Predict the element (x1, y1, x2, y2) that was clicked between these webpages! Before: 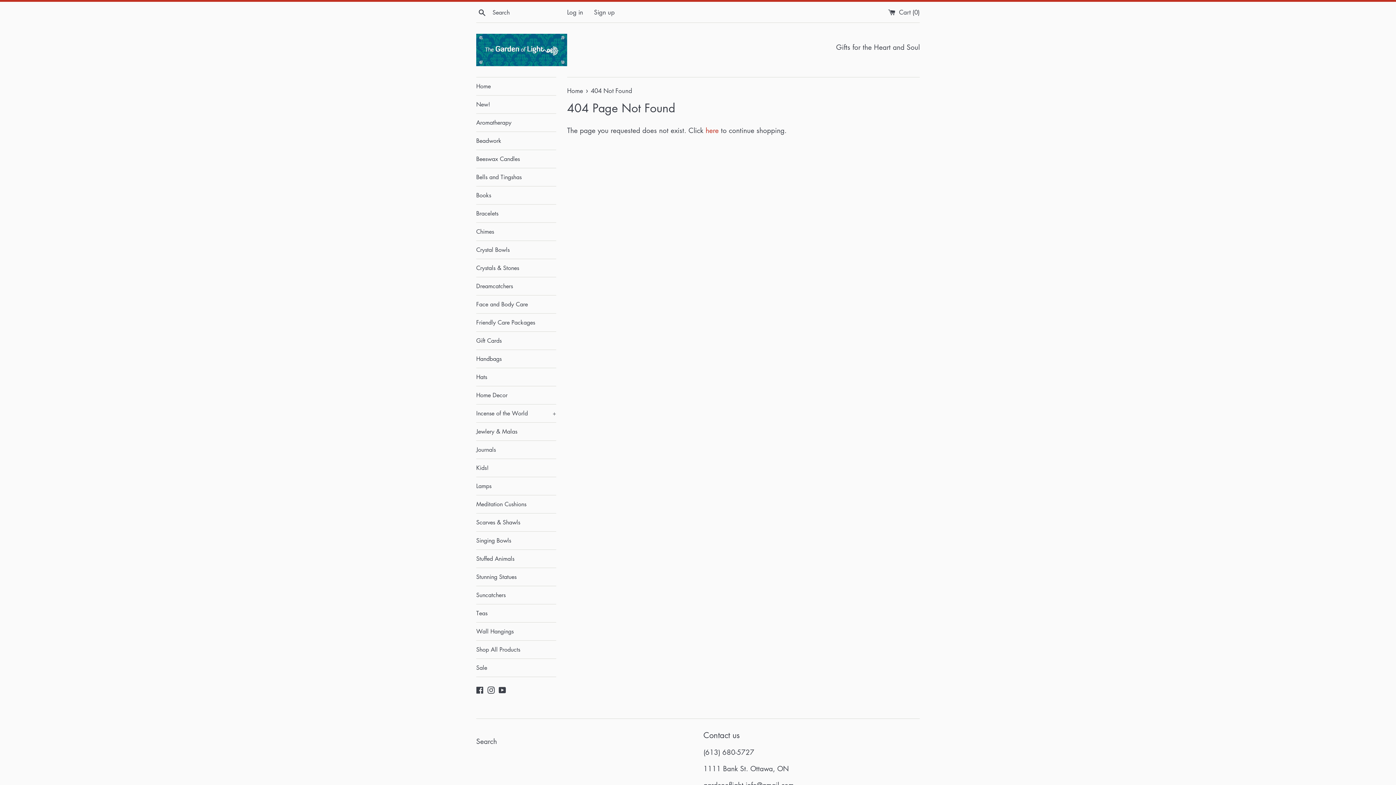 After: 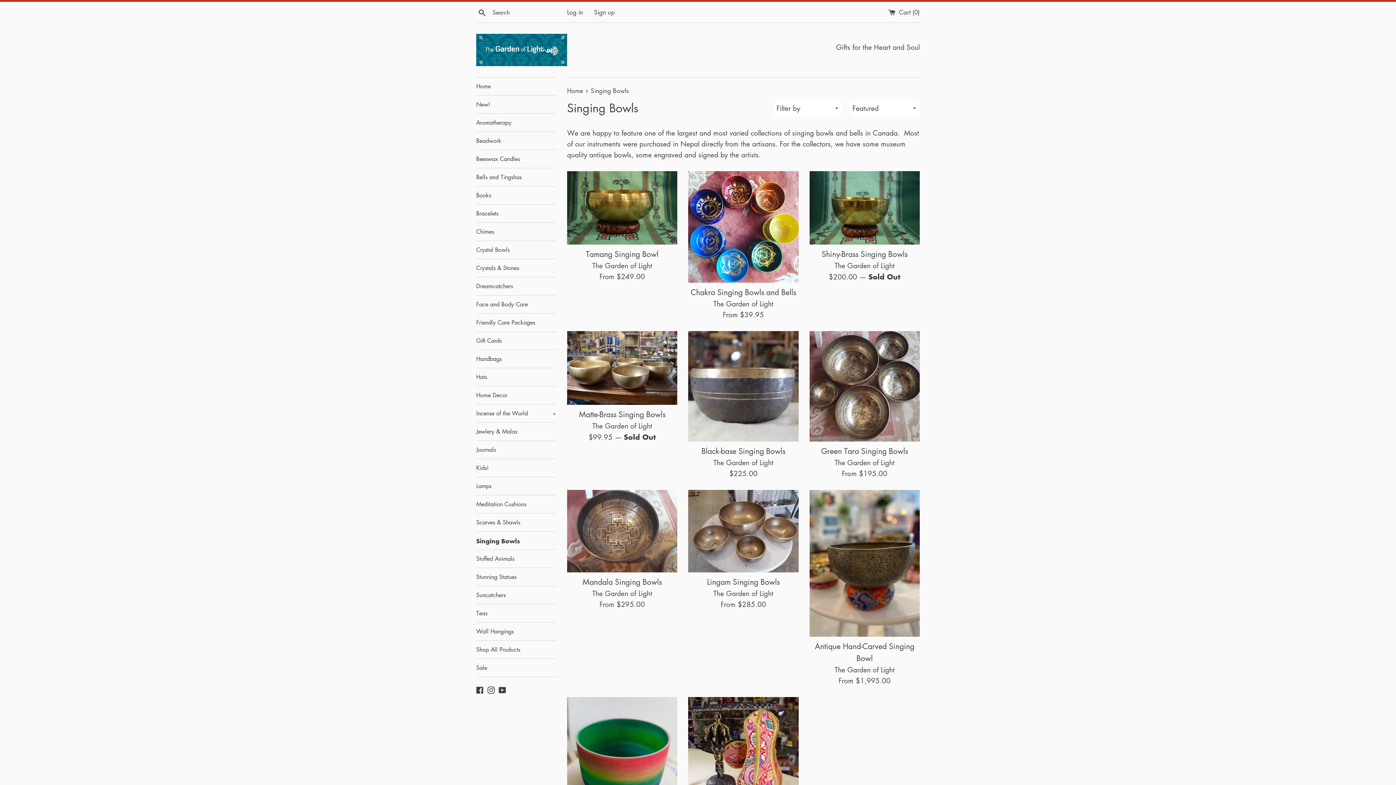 Action: bbox: (476, 532, 556, 549) label: Singing Bowls